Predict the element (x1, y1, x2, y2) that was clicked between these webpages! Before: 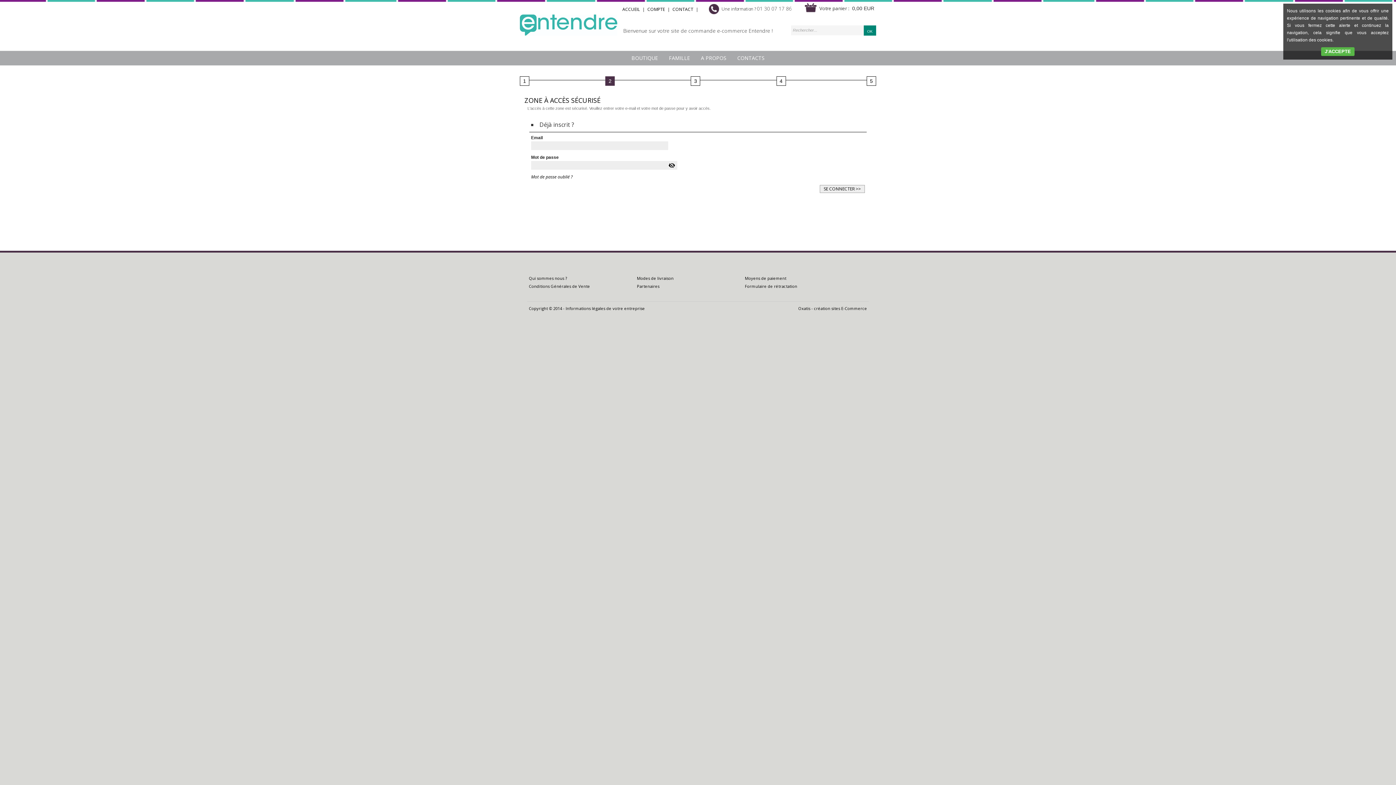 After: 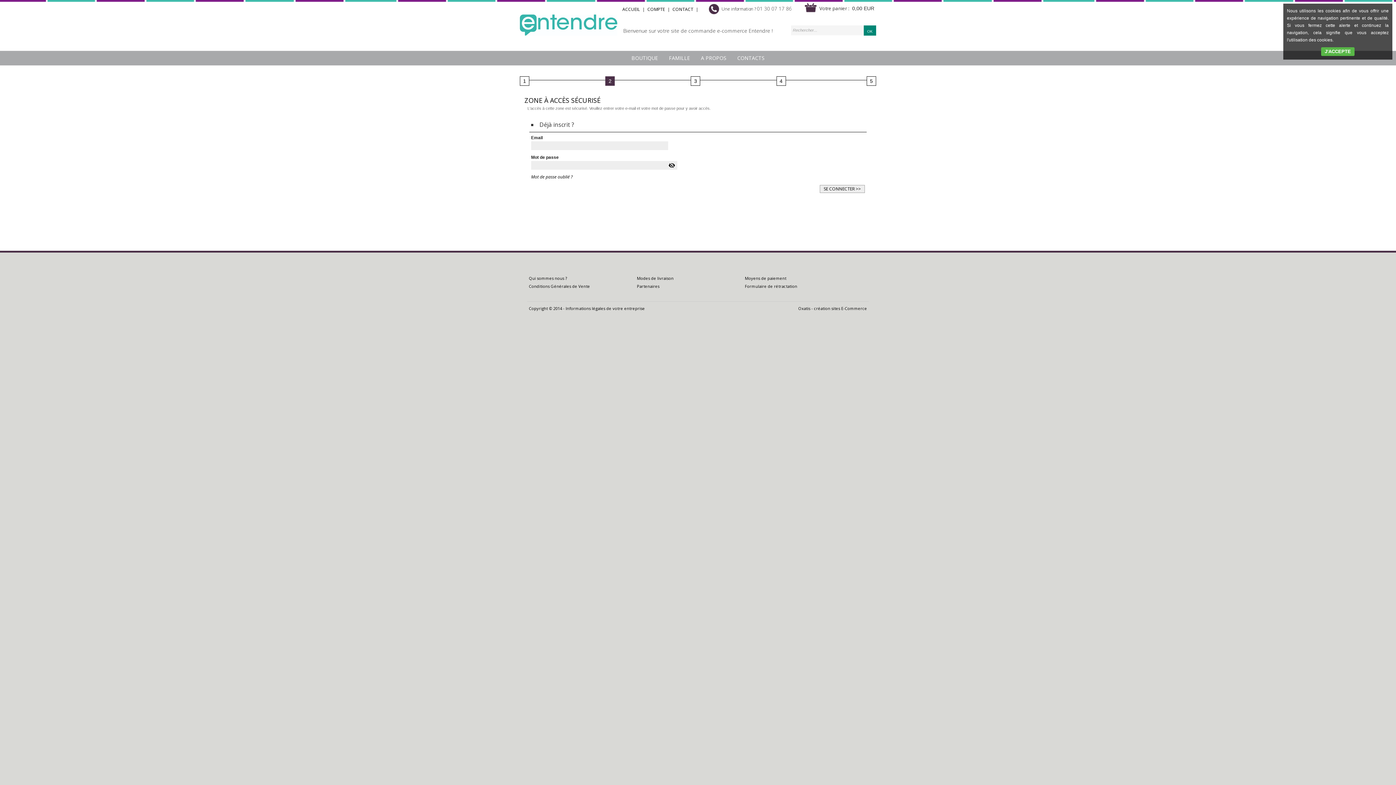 Action: label: OK bbox: (864, 25, 876, 35)